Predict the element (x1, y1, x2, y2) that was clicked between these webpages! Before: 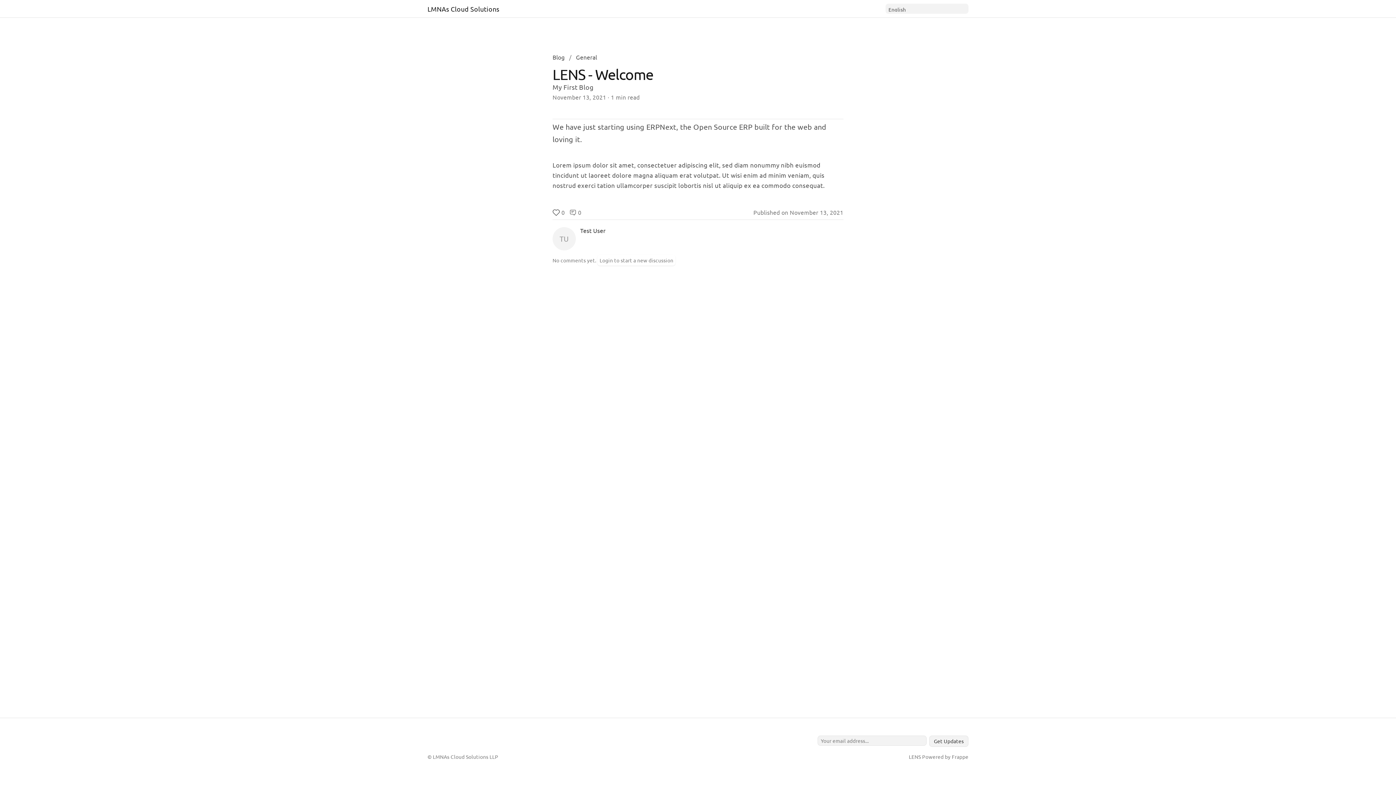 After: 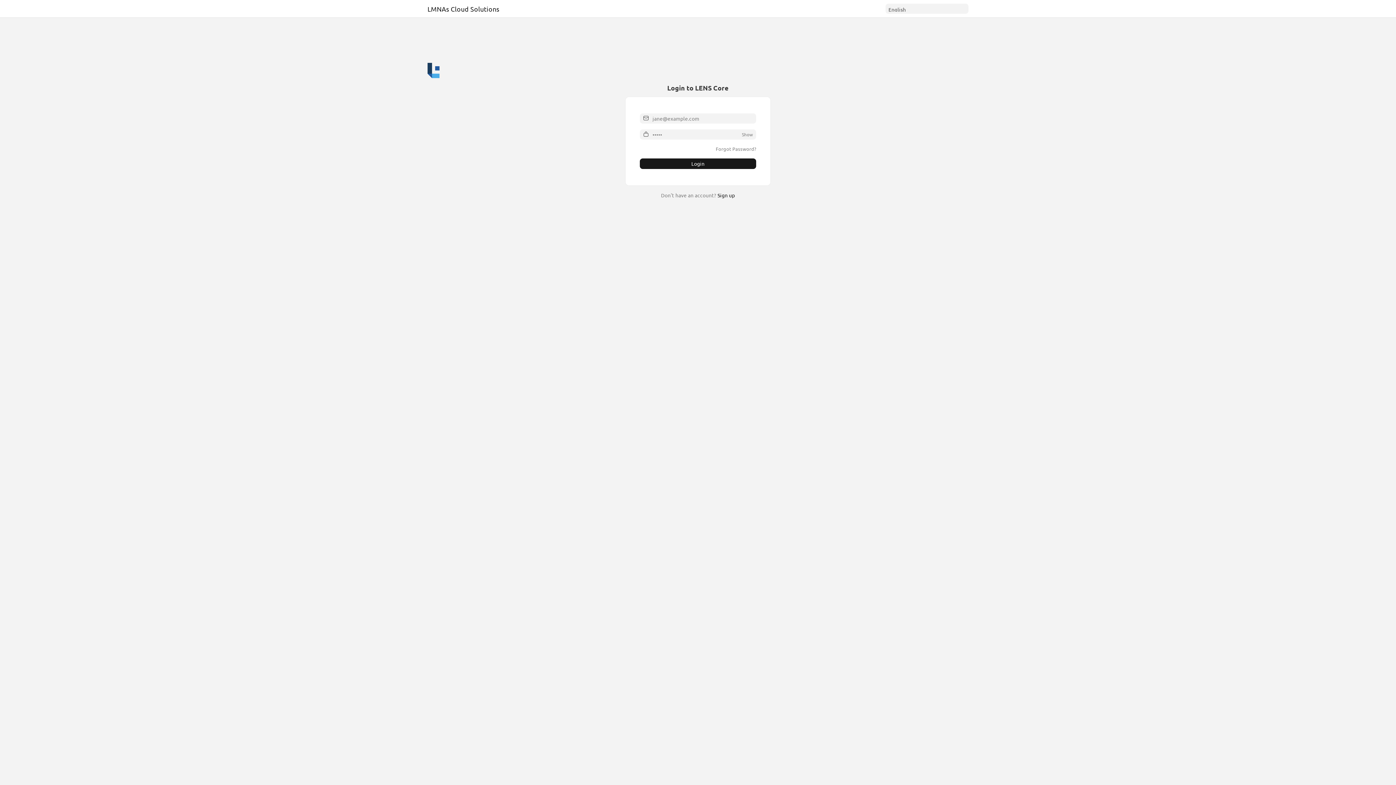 Action: bbox: (427, 1, 499, 16) label: LMNAs Cloud Solutions